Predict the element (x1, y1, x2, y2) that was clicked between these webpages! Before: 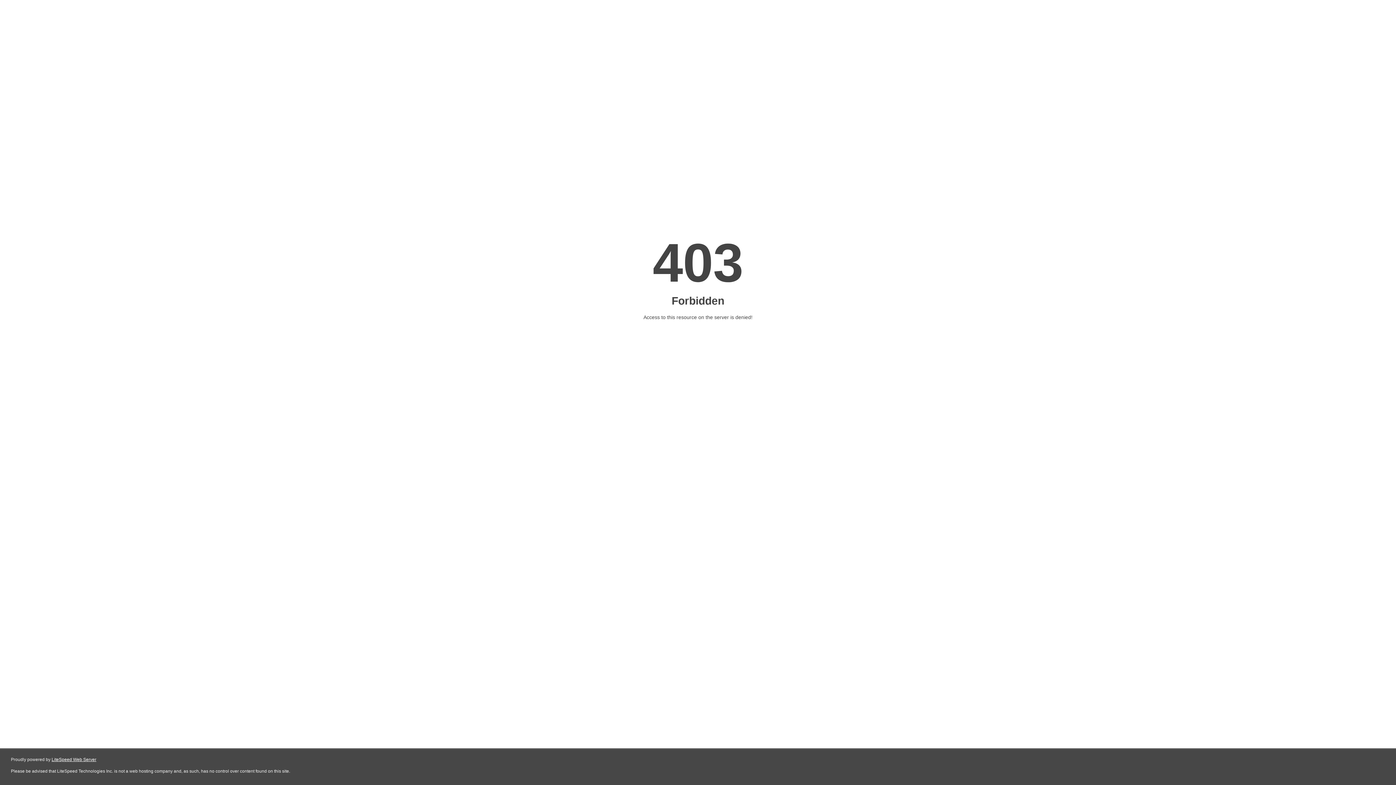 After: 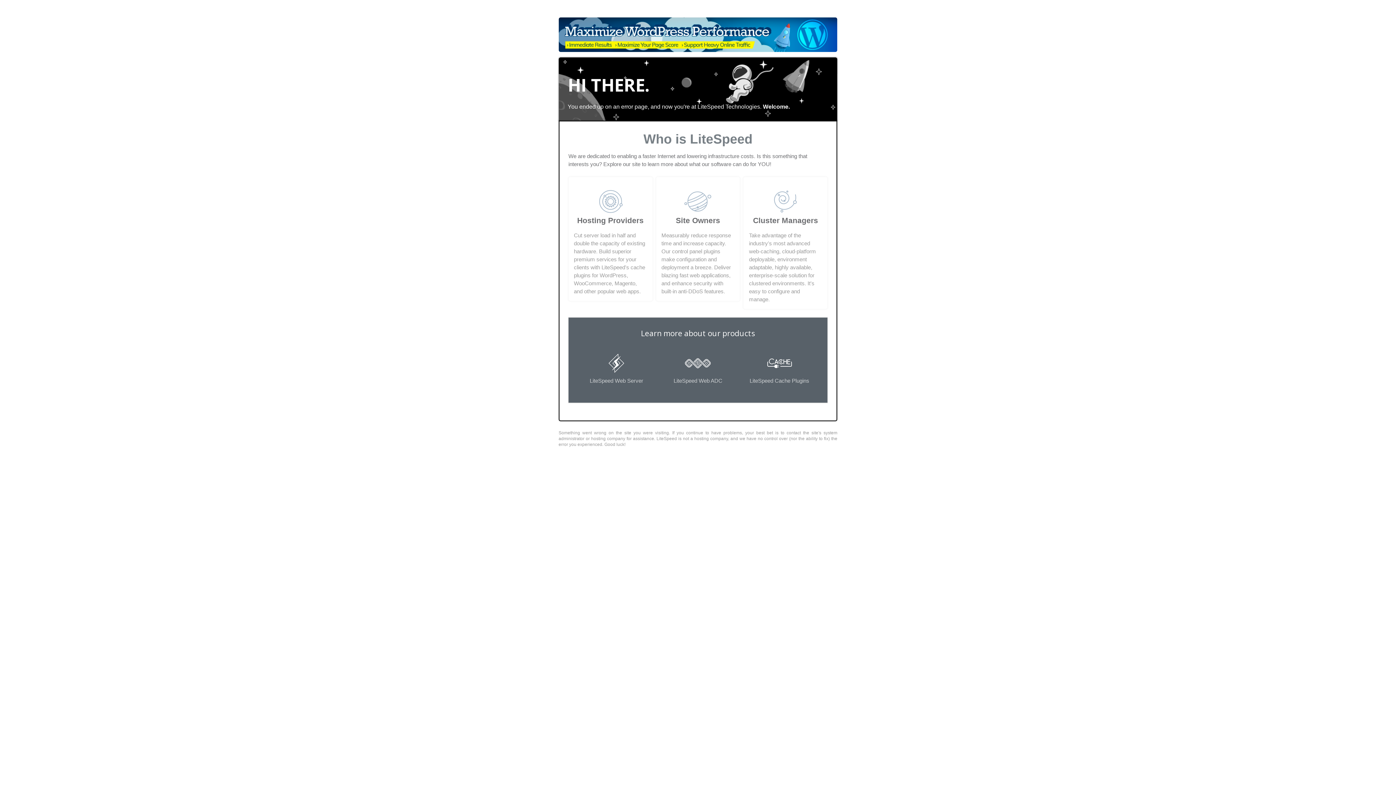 Action: bbox: (51, 757, 96, 762) label: LiteSpeed Web Server